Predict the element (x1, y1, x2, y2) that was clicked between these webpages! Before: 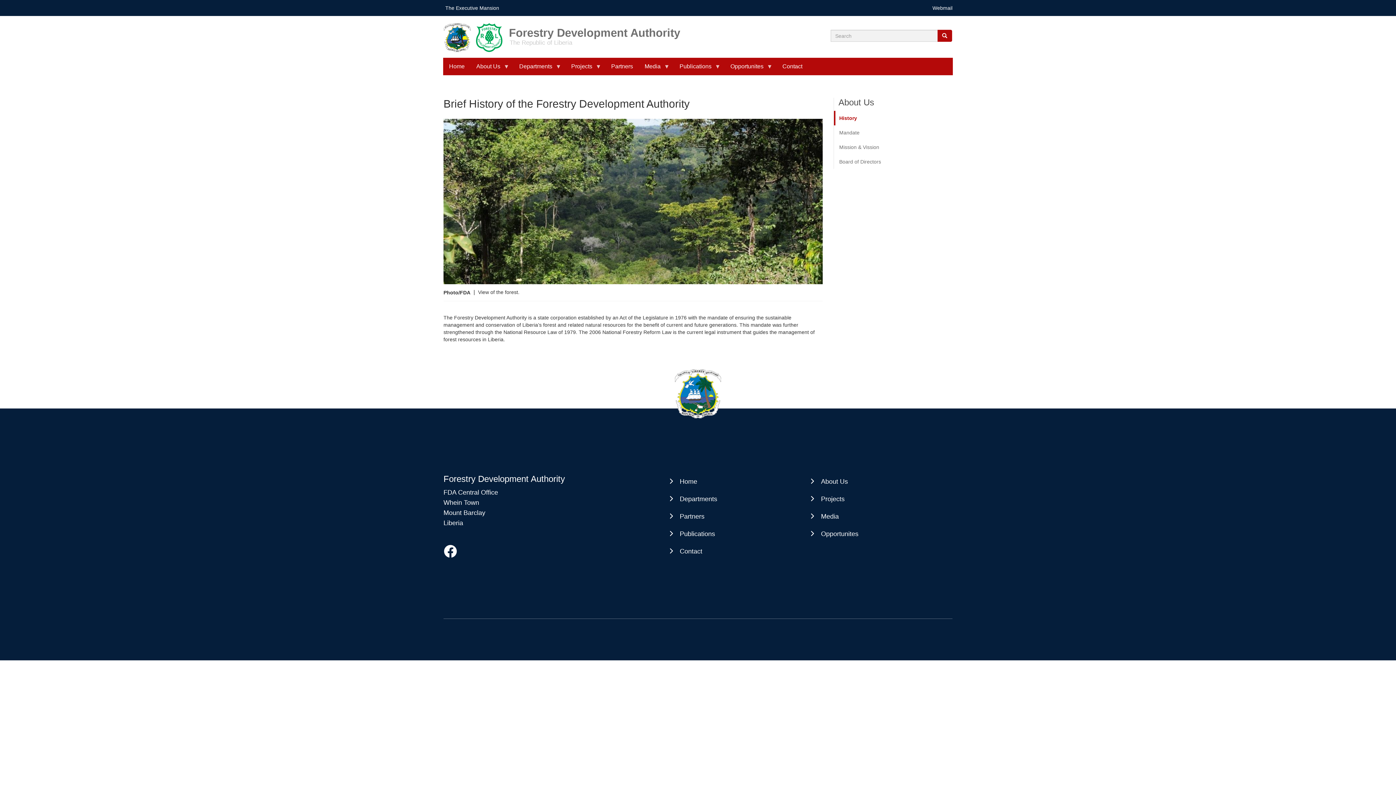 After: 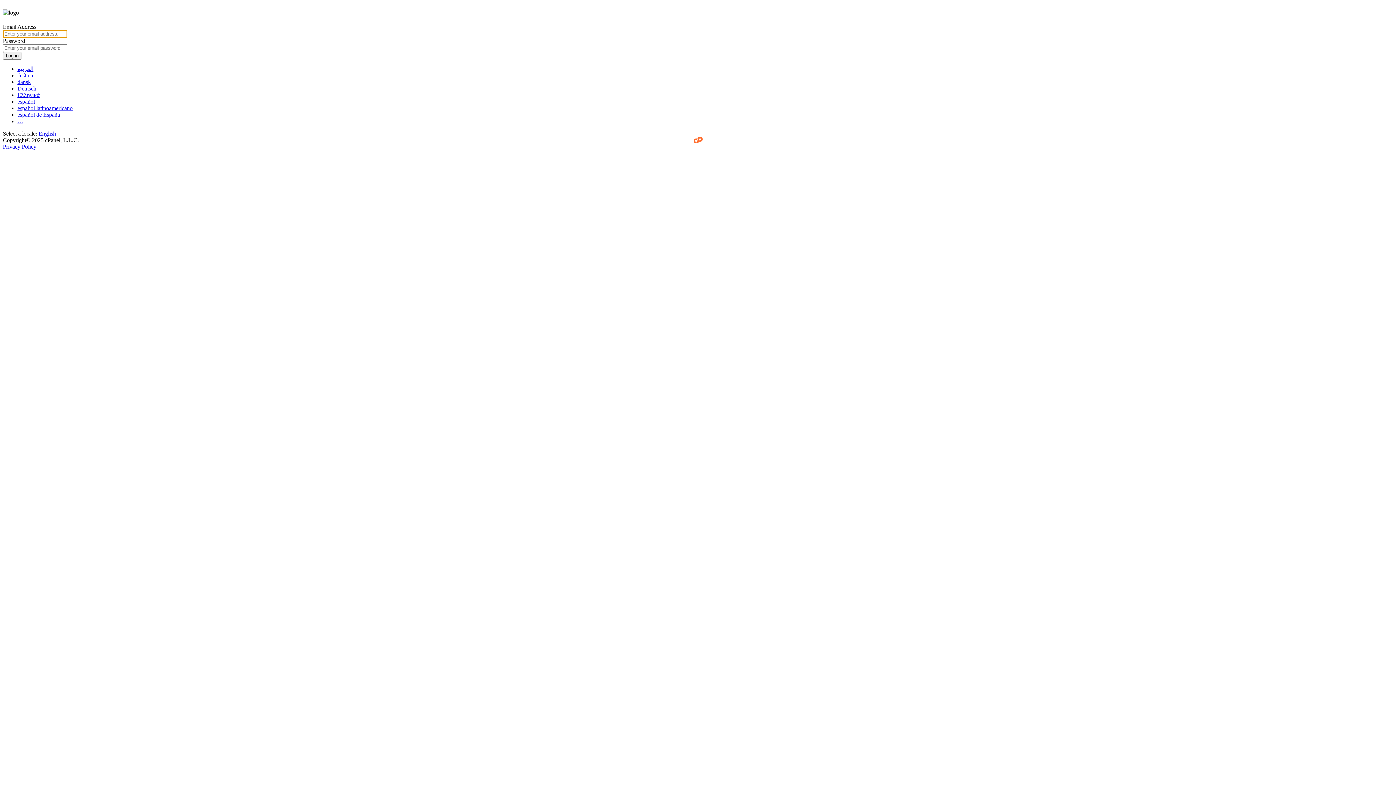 Action: bbox: (932, 5, 952, 10) label: Webmail